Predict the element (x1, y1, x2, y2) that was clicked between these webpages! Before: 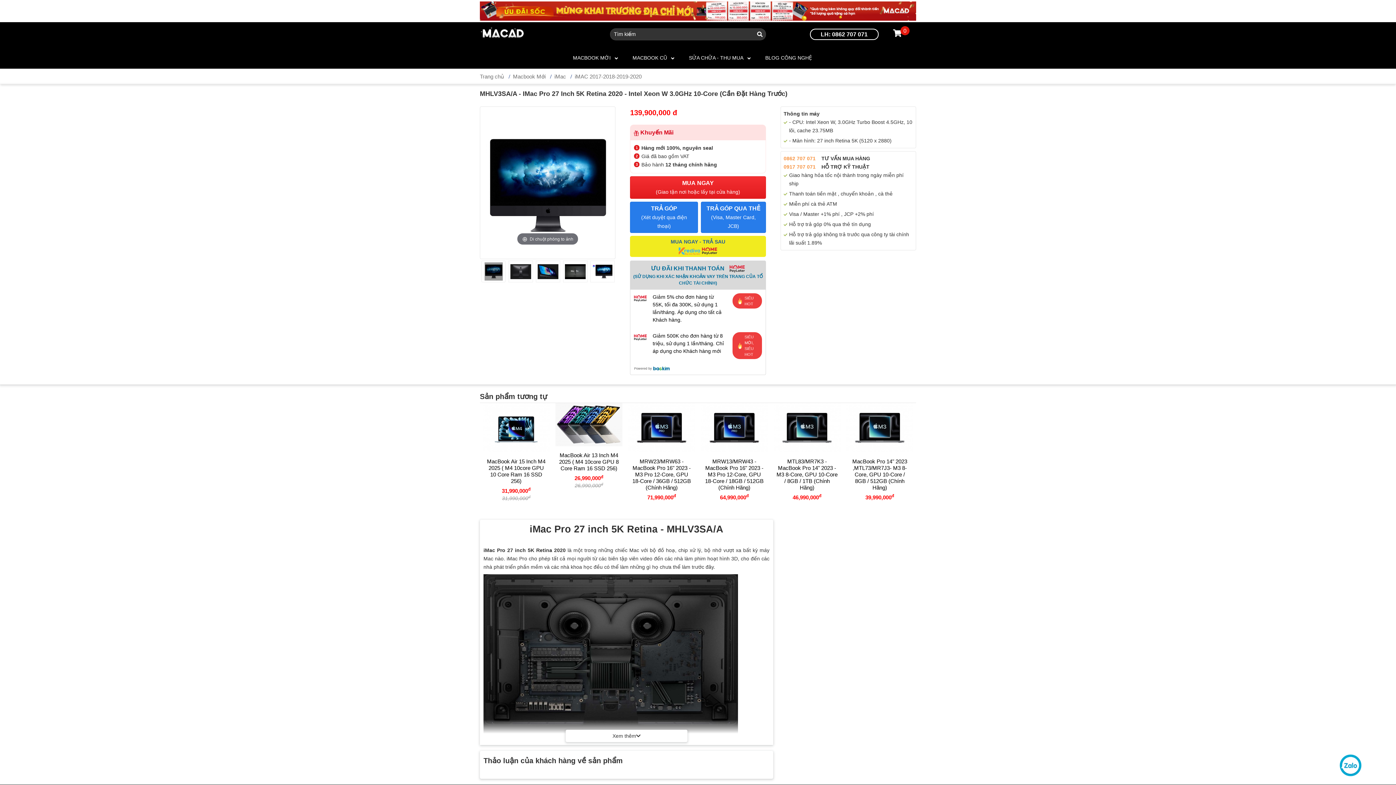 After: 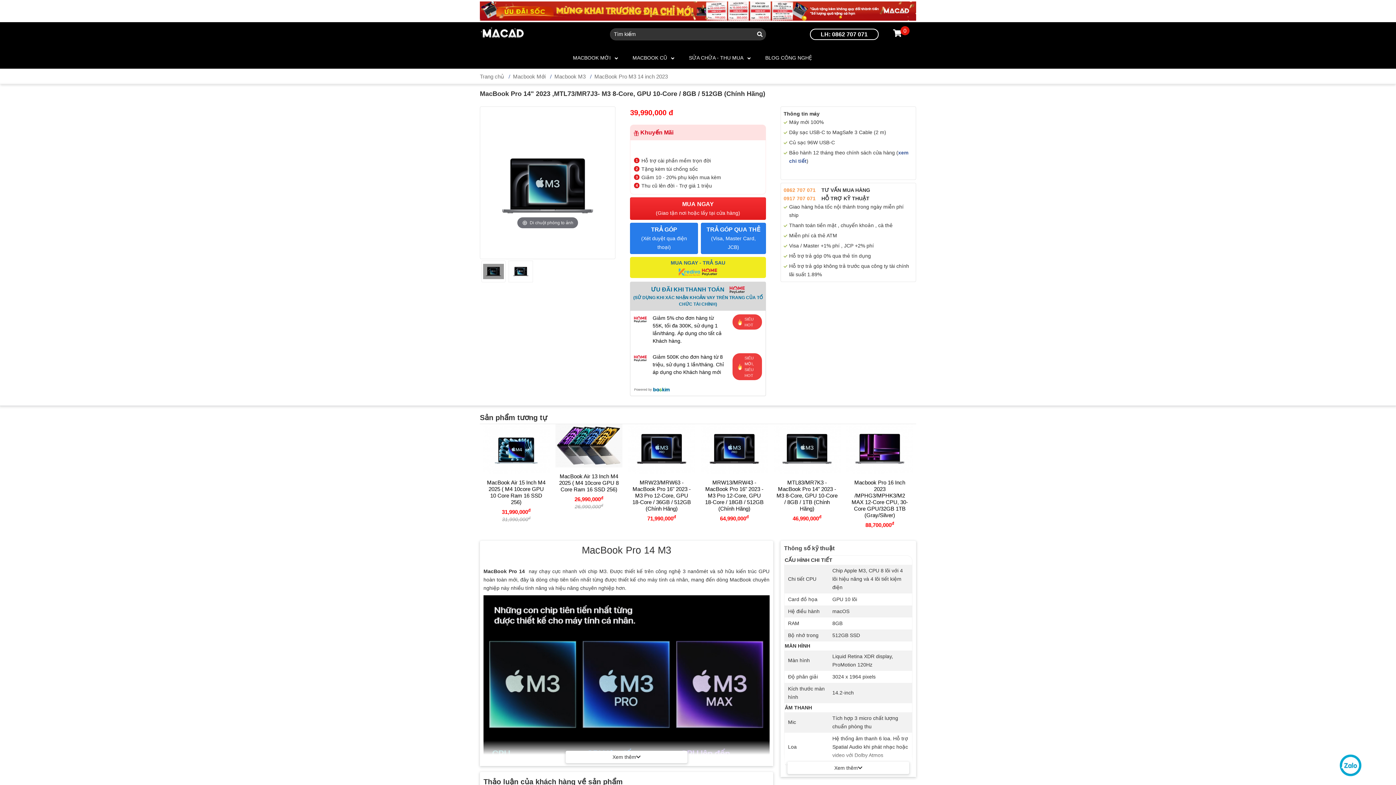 Action: bbox: (852, 458, 907, 490) label: MacBook Pro 14" 2023 ,MTL73/MR7J3- M3 8-Core, GPU 10-Core / 8GB / 512GB (Chính Hãng)